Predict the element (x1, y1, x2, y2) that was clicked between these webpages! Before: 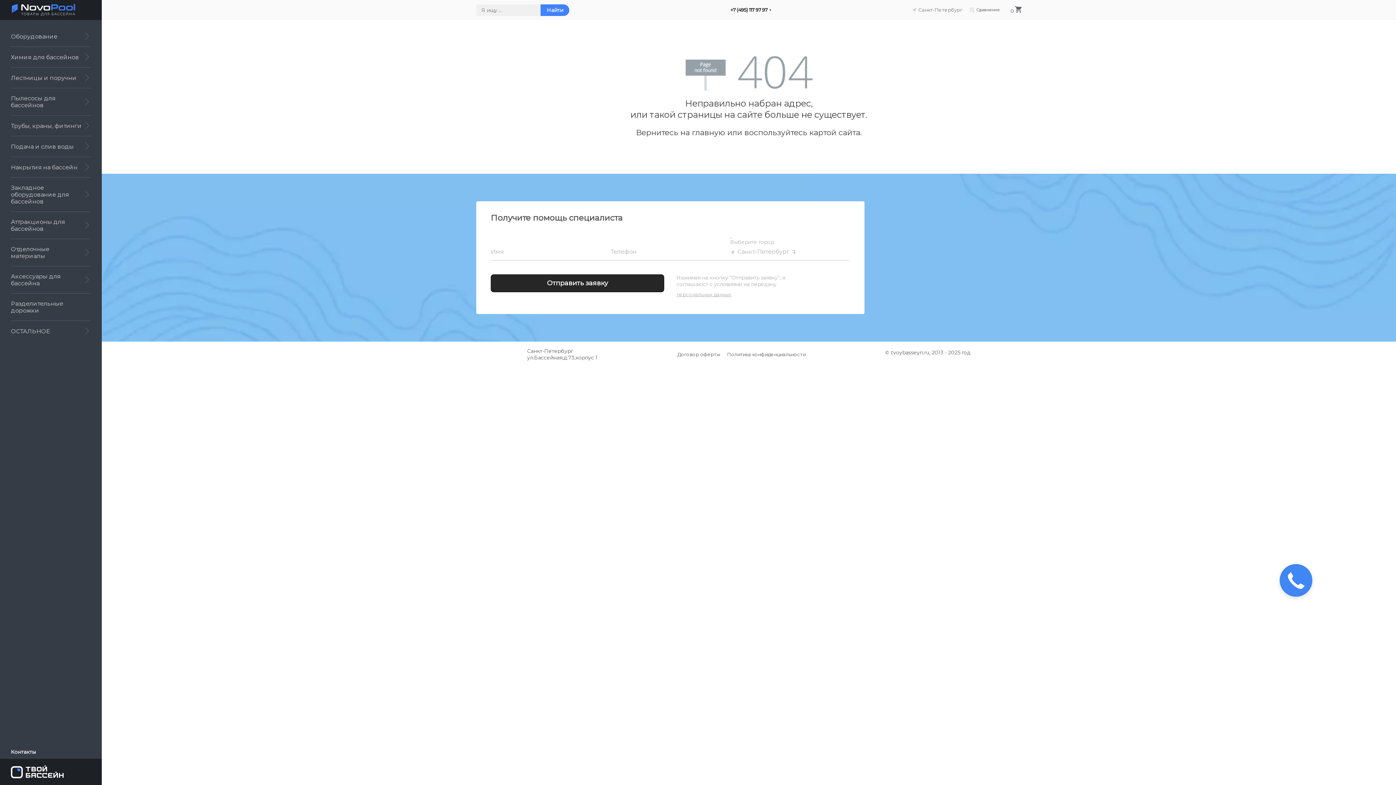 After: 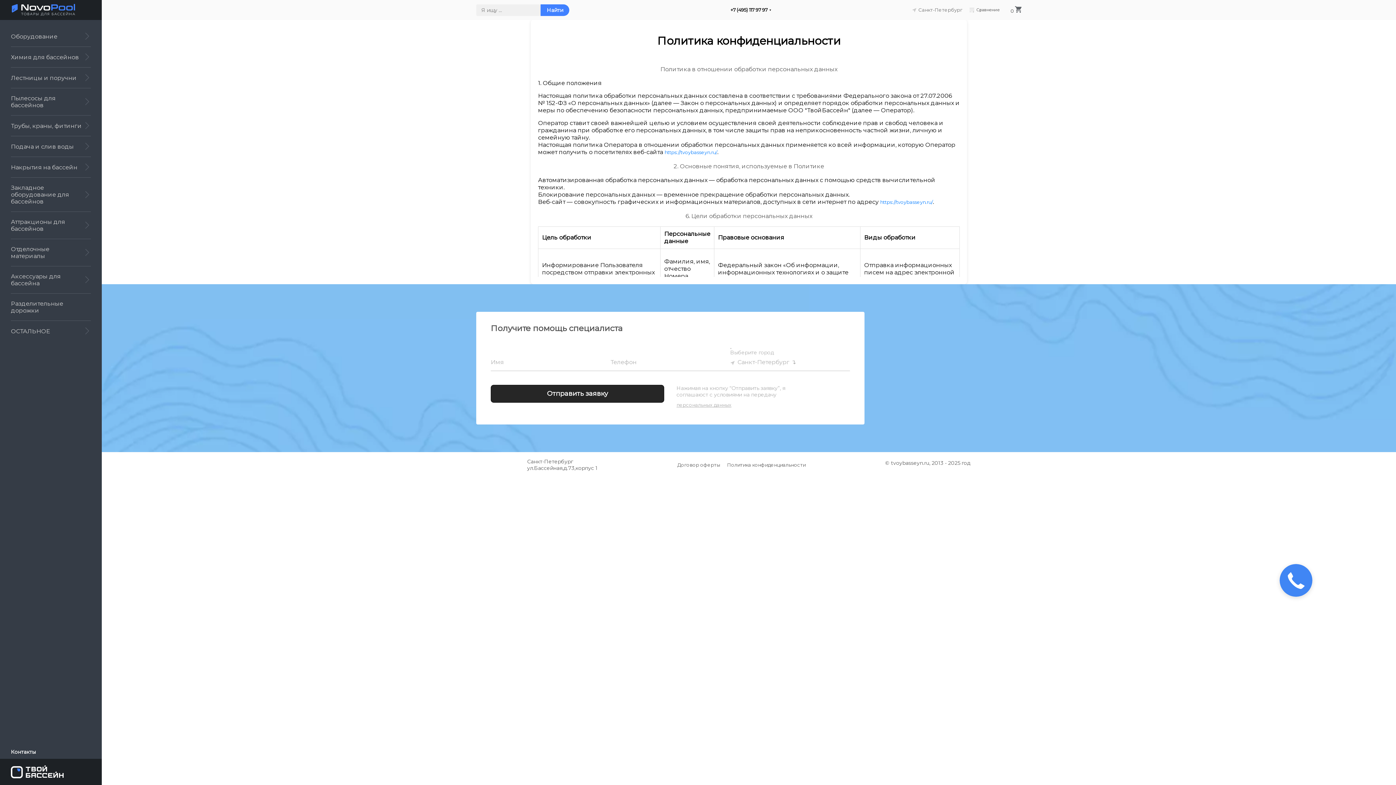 Action: bbox: (727, 351, 805, 357) label: Политика конфиденциальности